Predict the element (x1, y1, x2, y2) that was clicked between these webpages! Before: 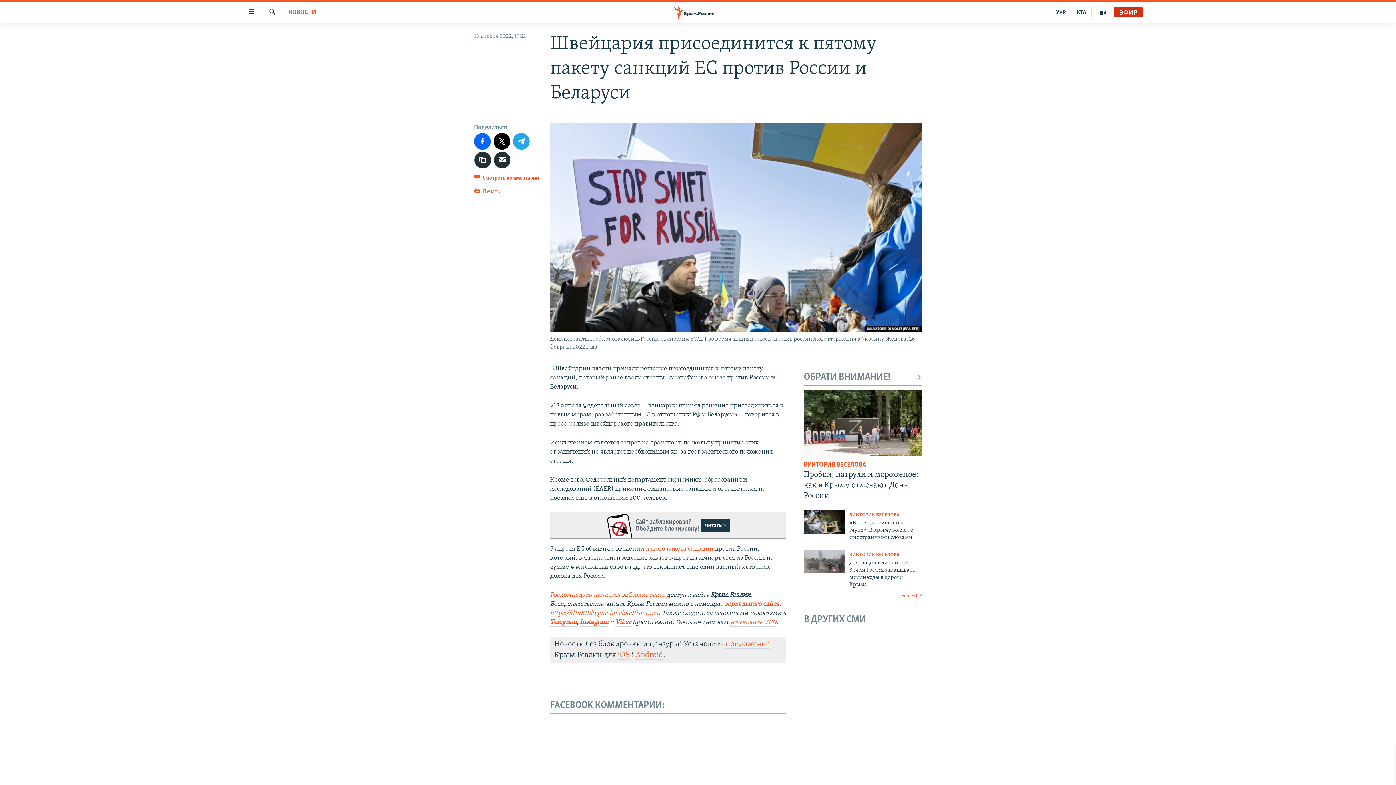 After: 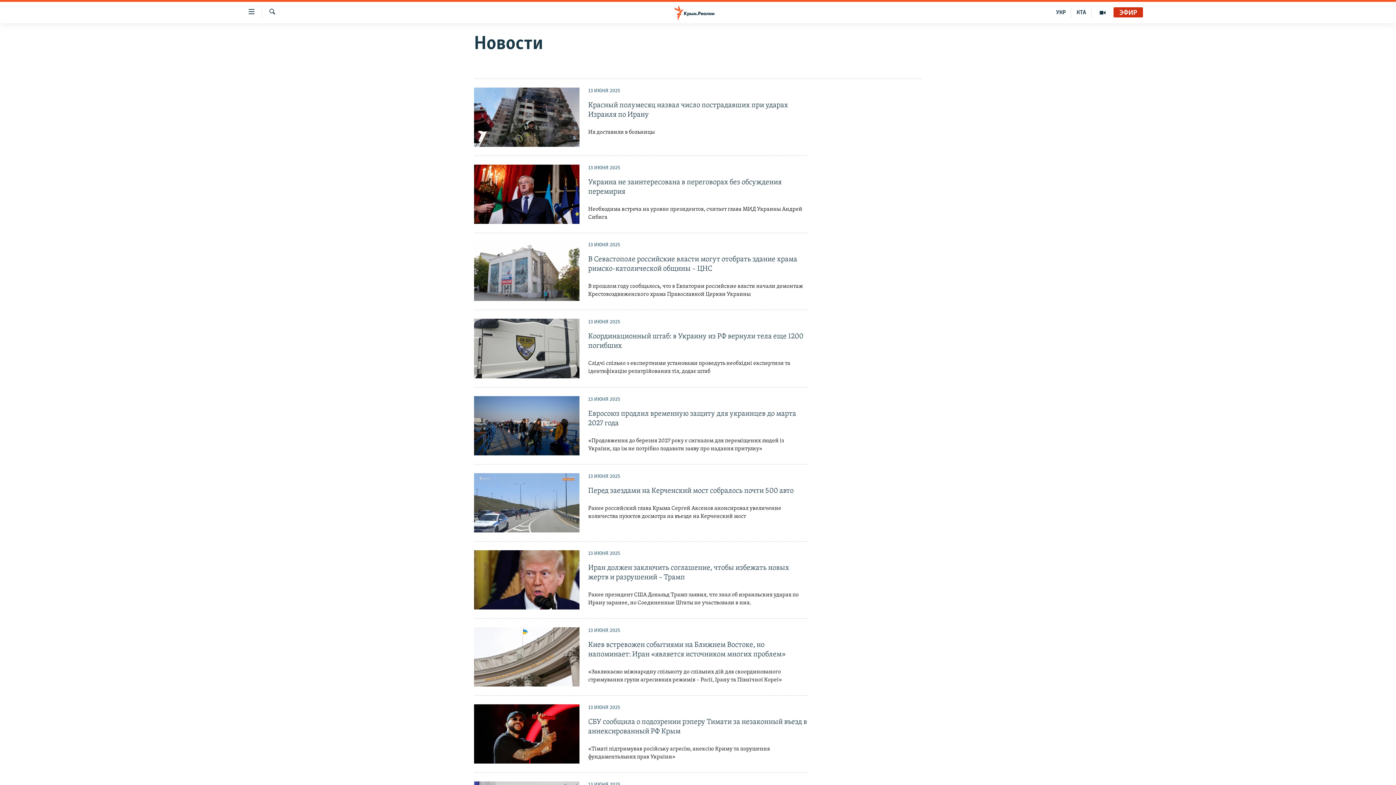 Action: label: НОВОСТИ bbox: (288, 8, 316, 17)